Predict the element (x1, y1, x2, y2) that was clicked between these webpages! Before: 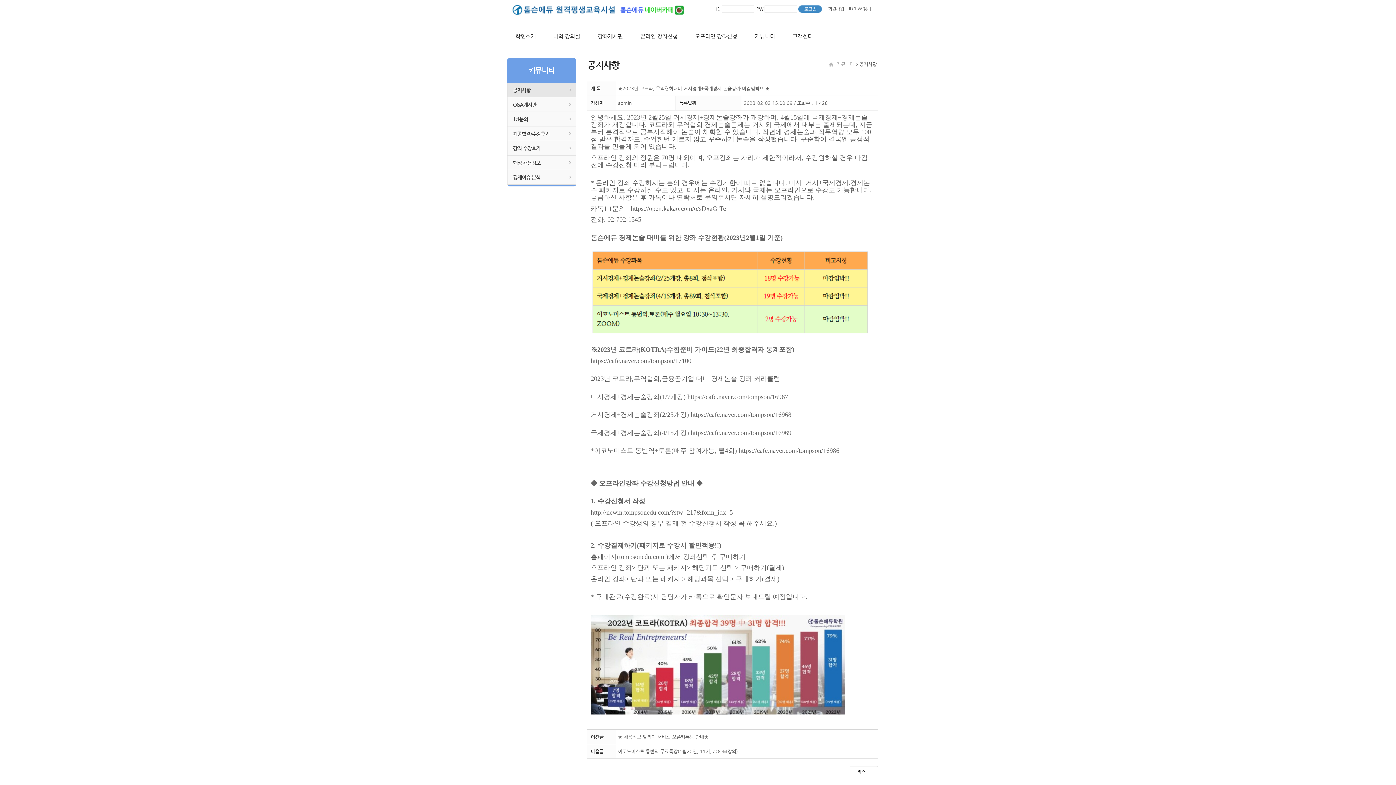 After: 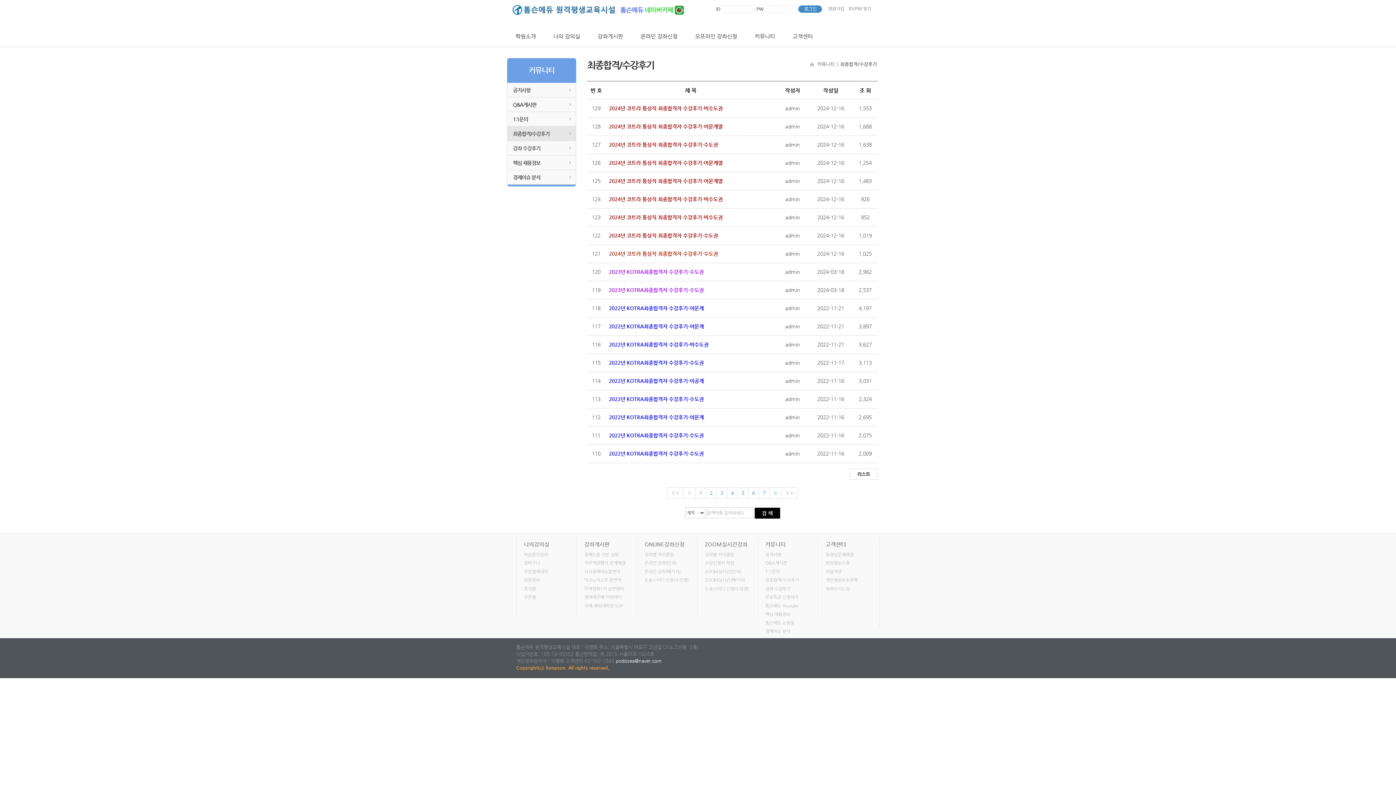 Action: bbox: (507, 126, 576, 141) label: 최종합격/수강후기